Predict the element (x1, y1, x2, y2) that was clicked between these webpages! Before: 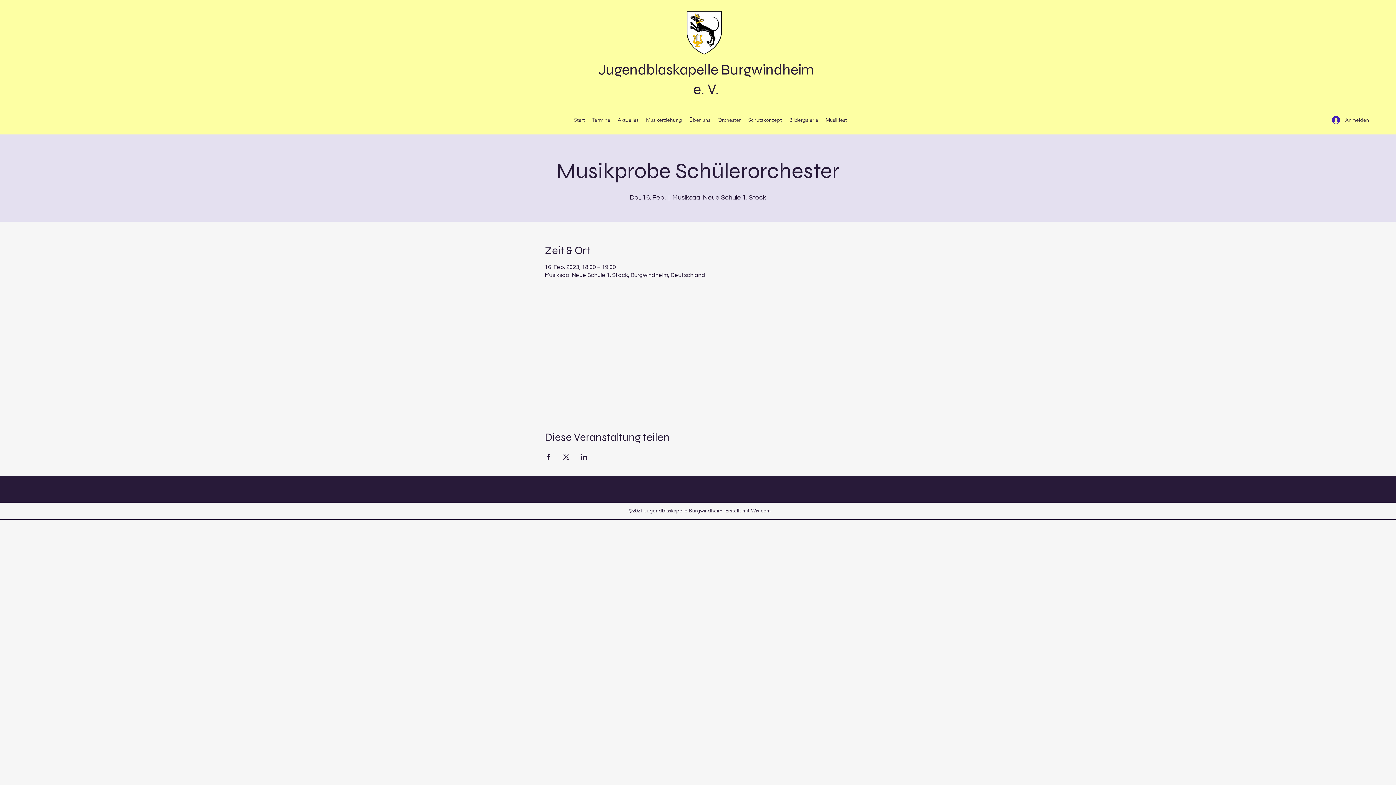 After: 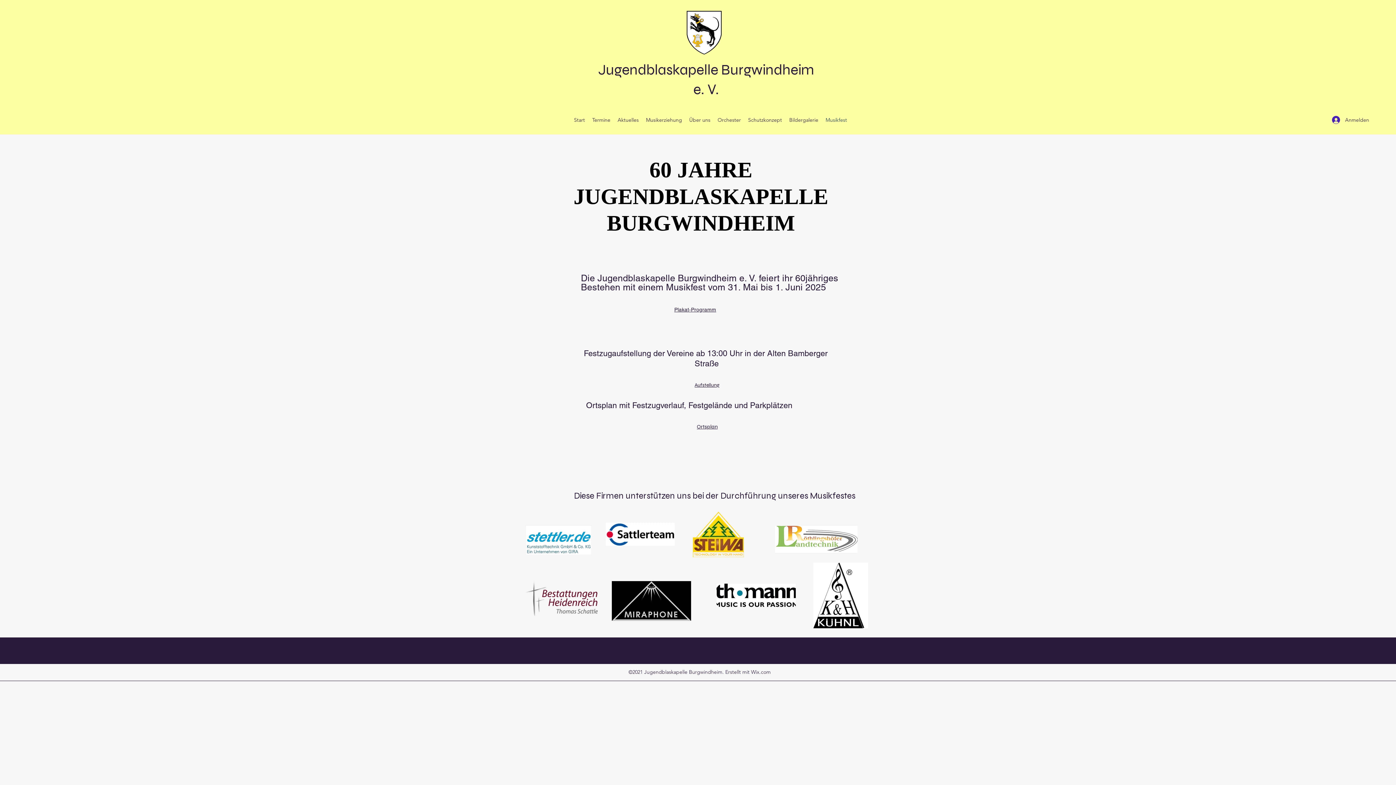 Action: bbox: (822, 114, 850, 125) label: Musikfest